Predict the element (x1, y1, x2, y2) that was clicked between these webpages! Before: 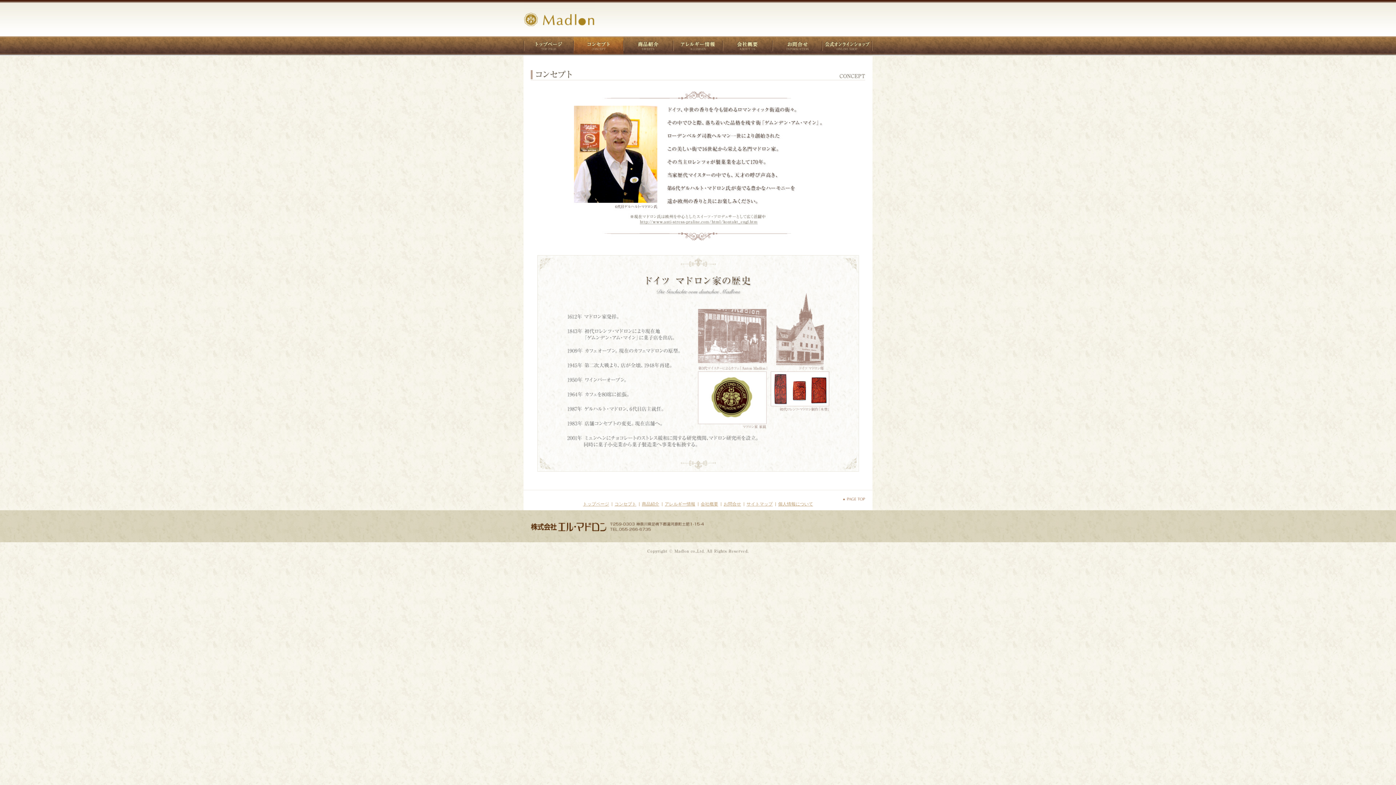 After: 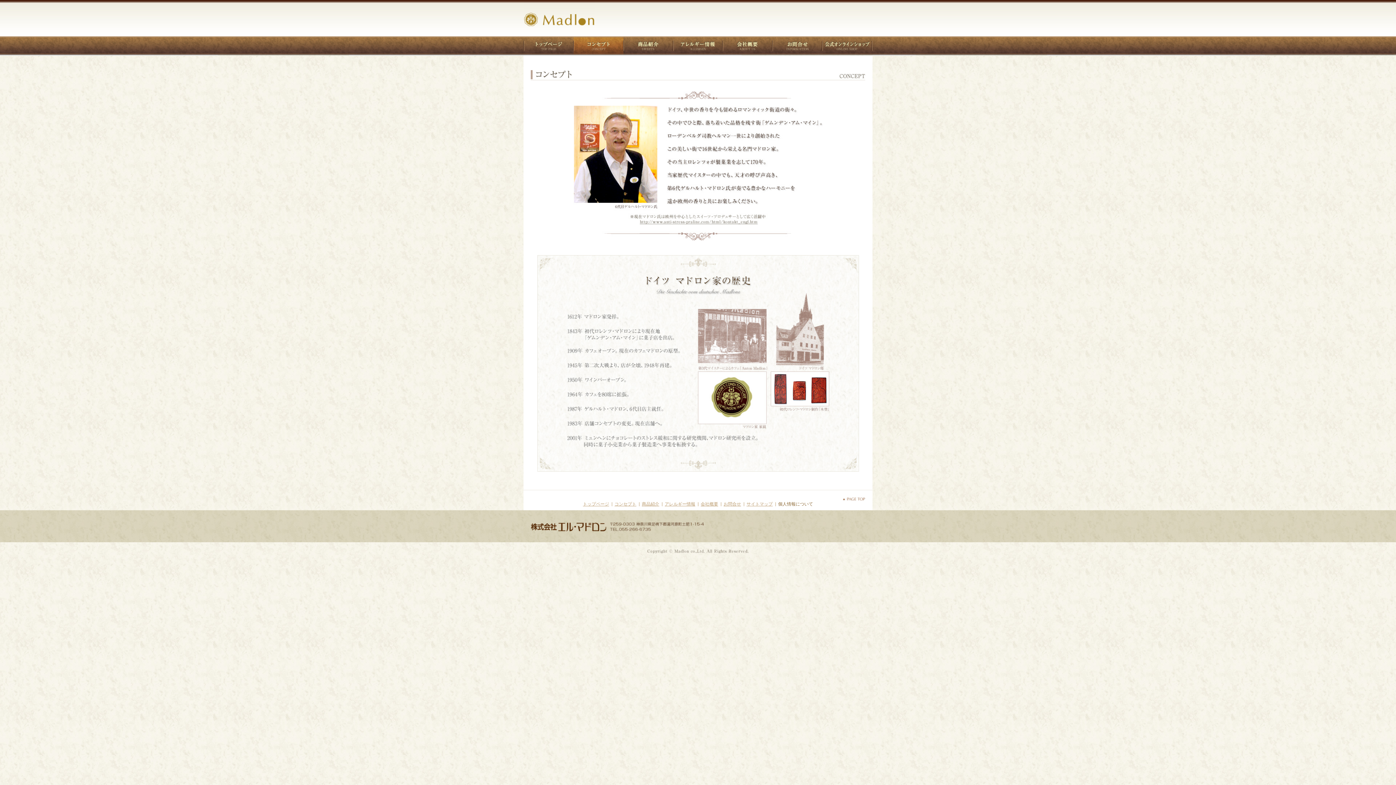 Action: label: 個人情報について bbox: (778, 501, 813, 506)